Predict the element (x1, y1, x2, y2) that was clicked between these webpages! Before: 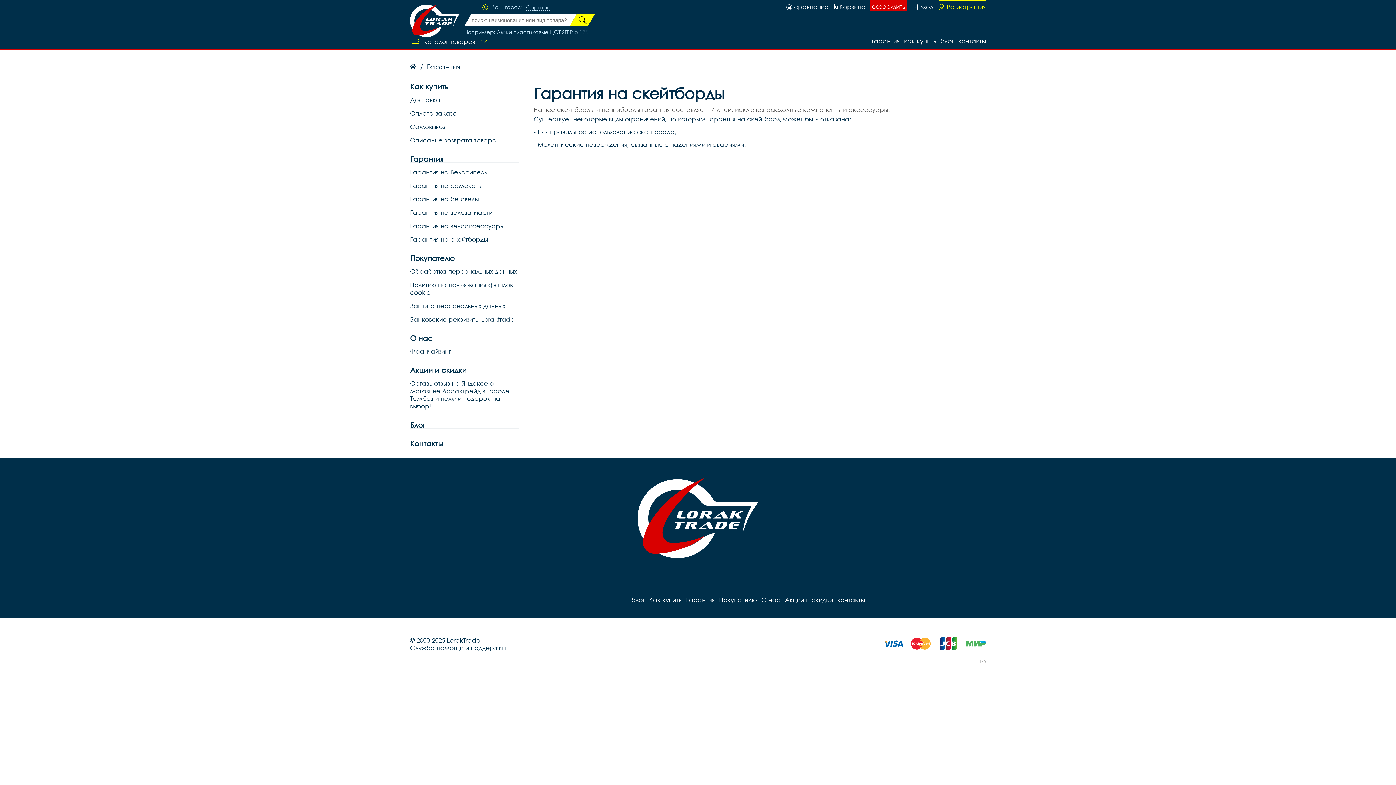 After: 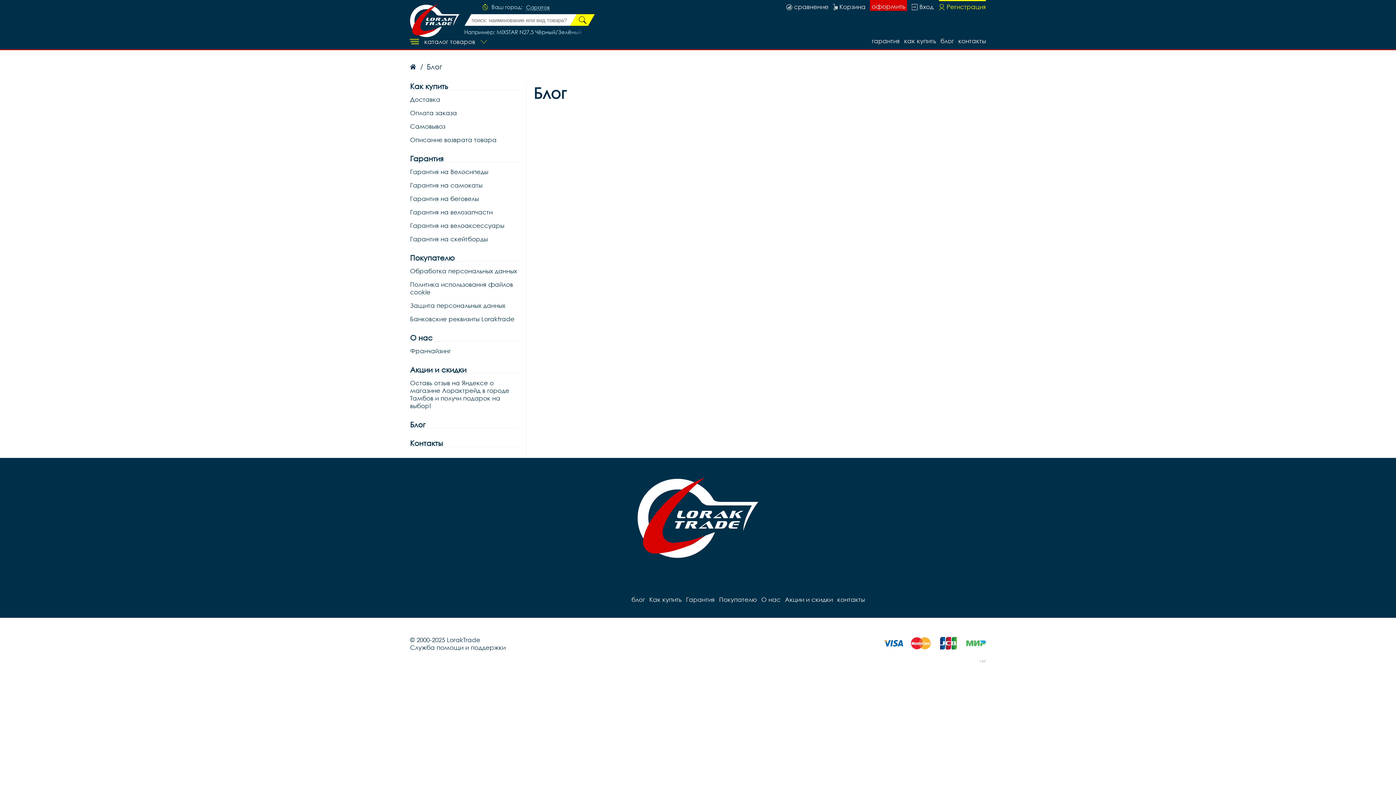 Action: label: Блог bbox: (410, 421, 519, 429)